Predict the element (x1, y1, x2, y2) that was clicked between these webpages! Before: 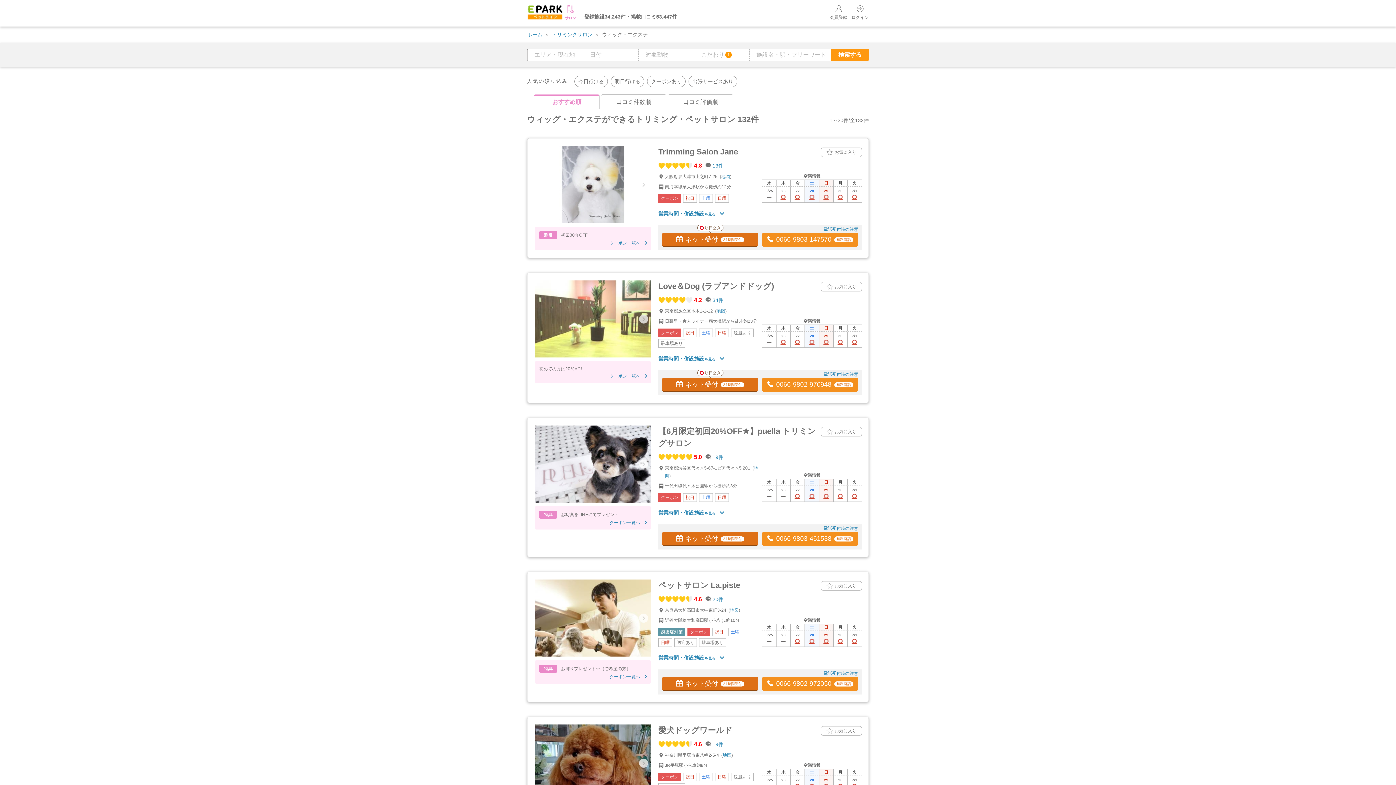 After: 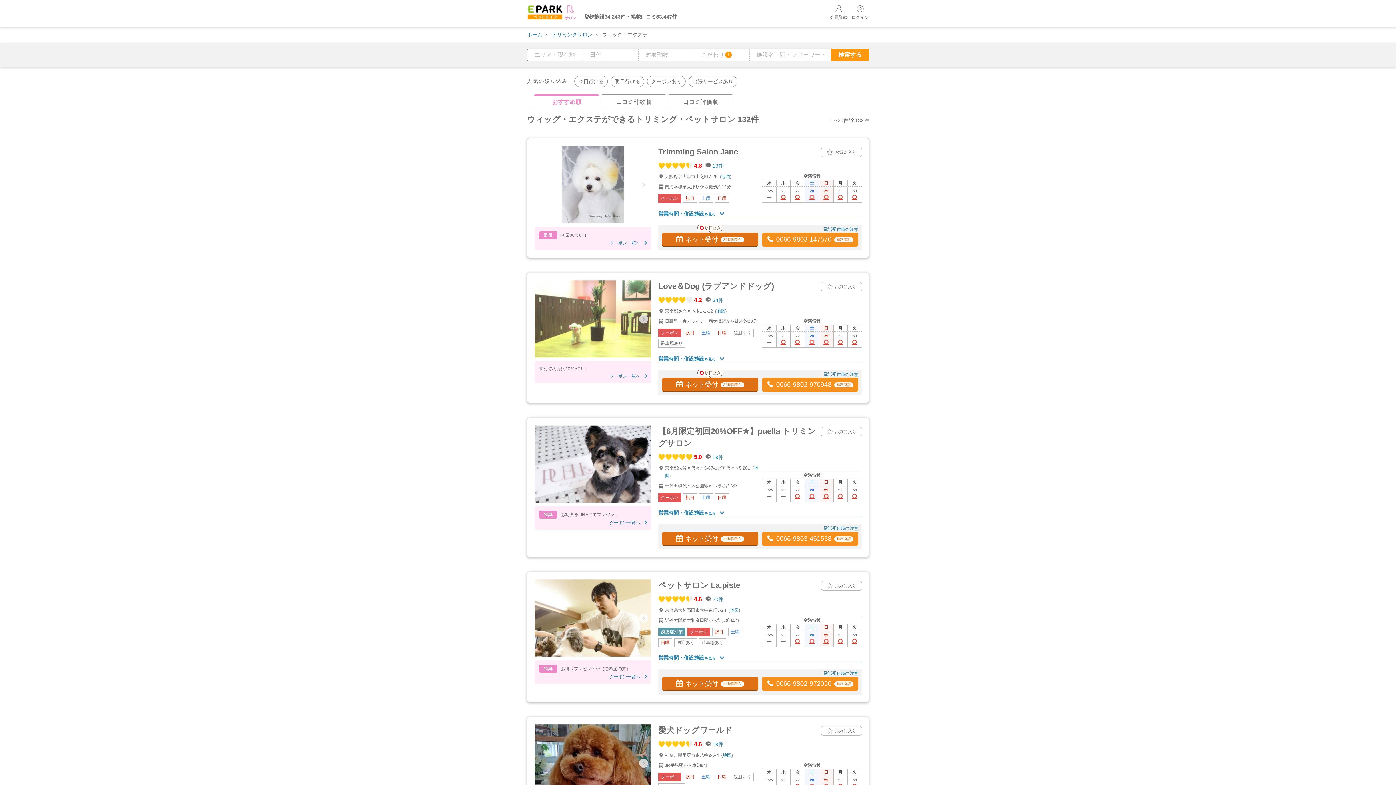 Action: bbox: (722, 753, 731, 758) label: 地図